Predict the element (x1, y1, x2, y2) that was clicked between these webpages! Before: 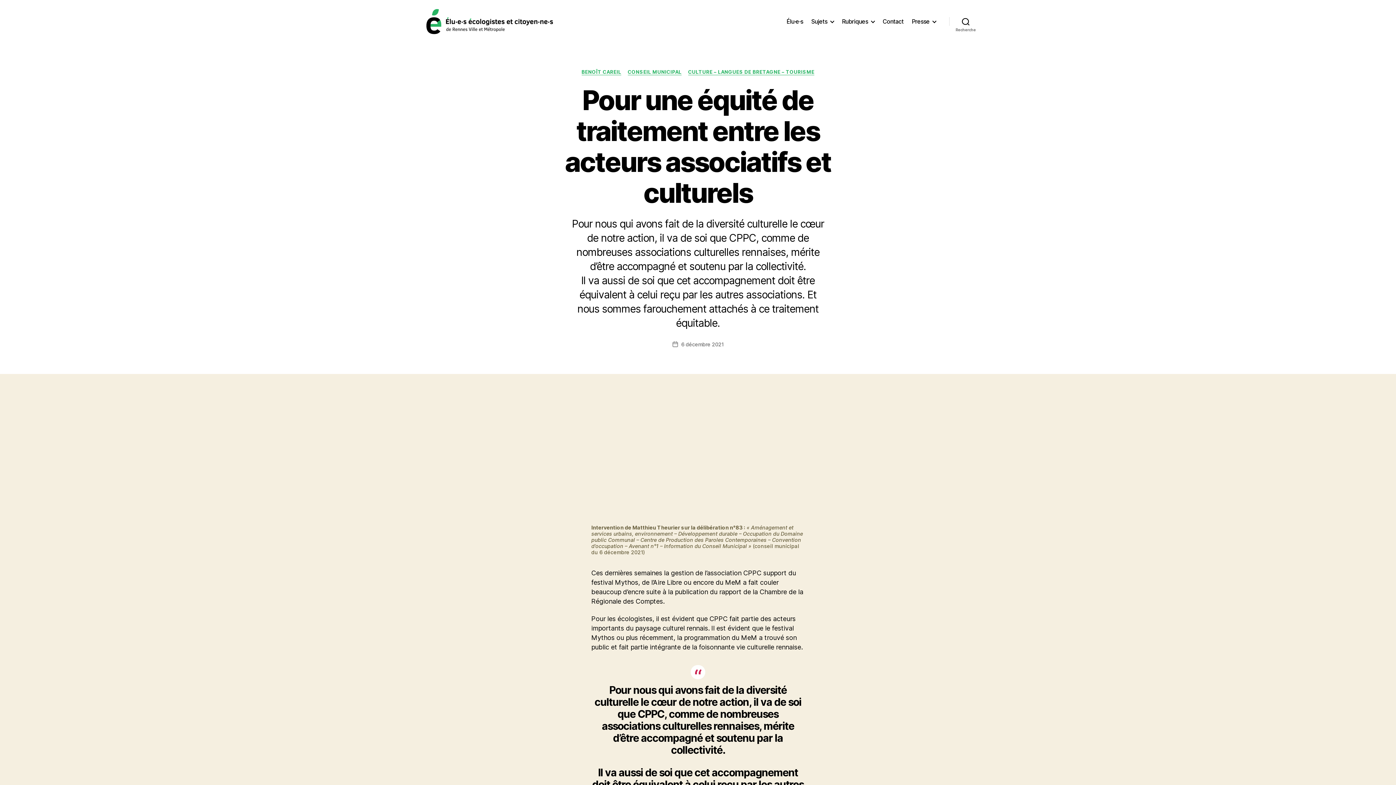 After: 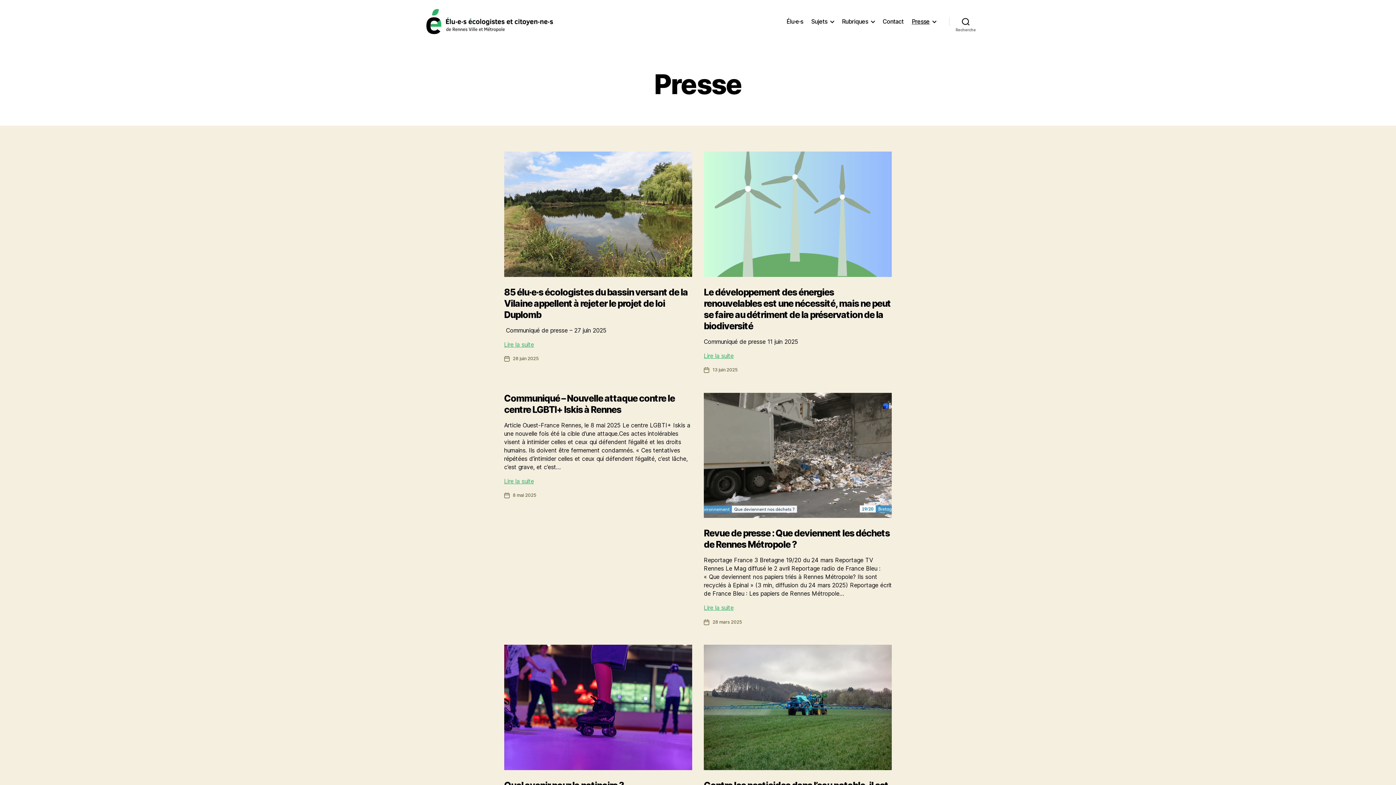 Action: bbox: (912, 18, 936, 25) label: Presse